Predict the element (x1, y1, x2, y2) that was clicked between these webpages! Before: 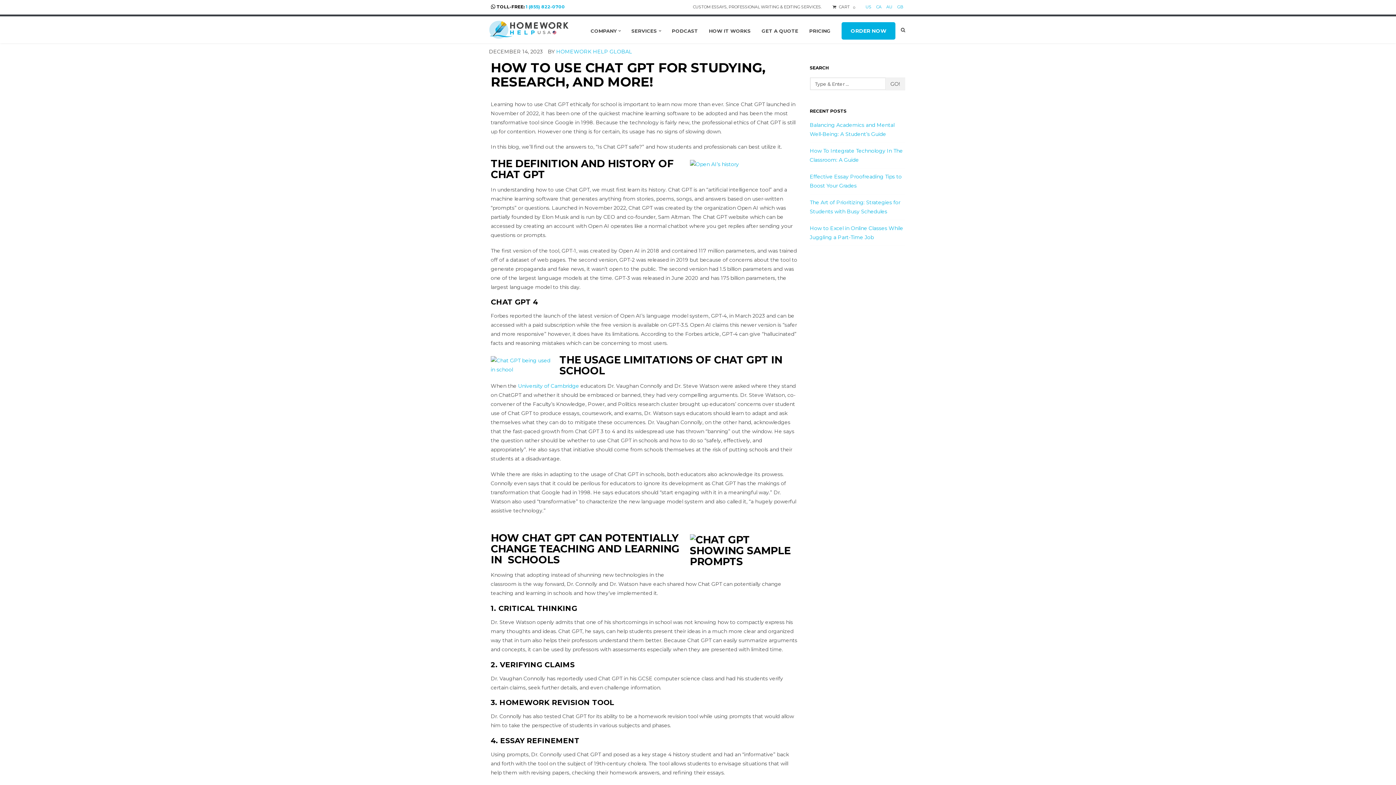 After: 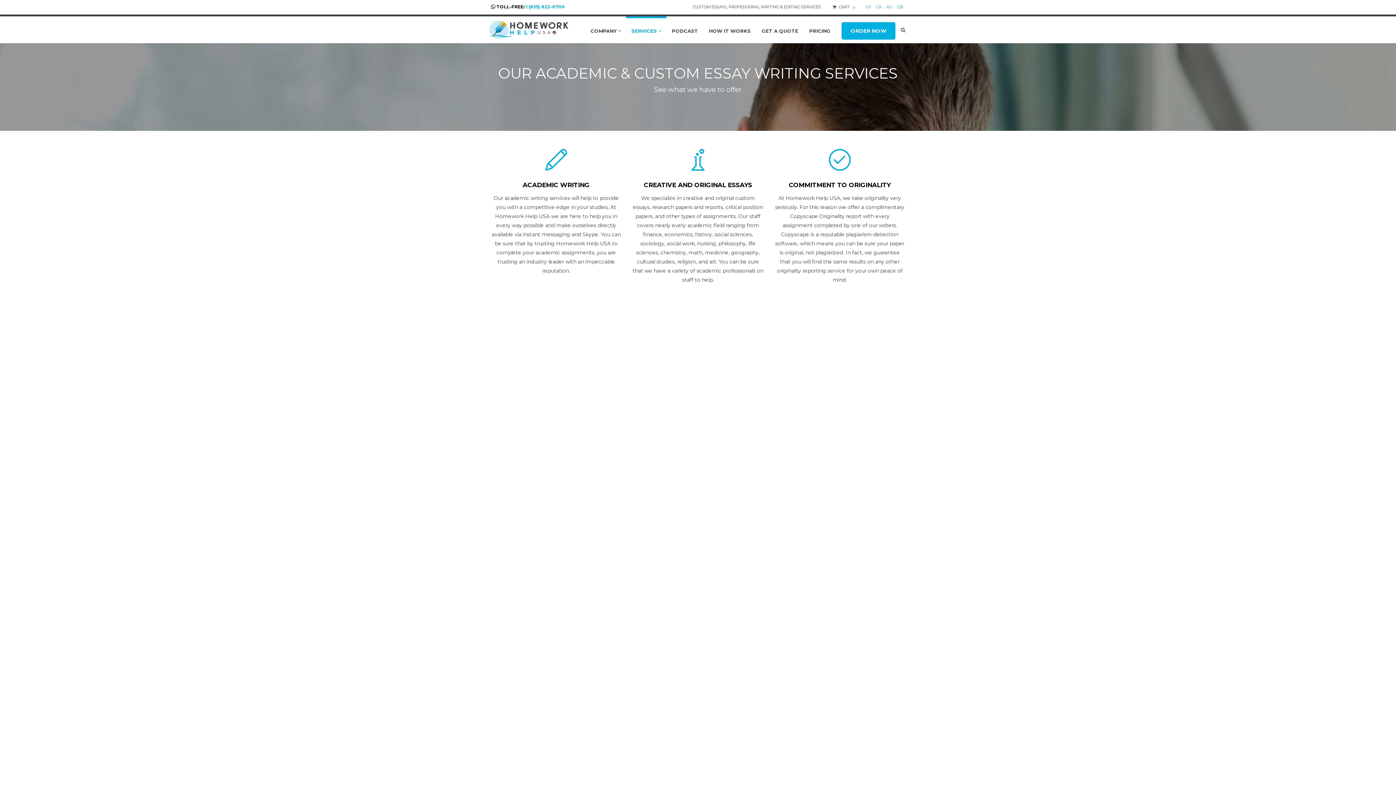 Action: bbox: (626, 18, 666, 43) label: SERVICES